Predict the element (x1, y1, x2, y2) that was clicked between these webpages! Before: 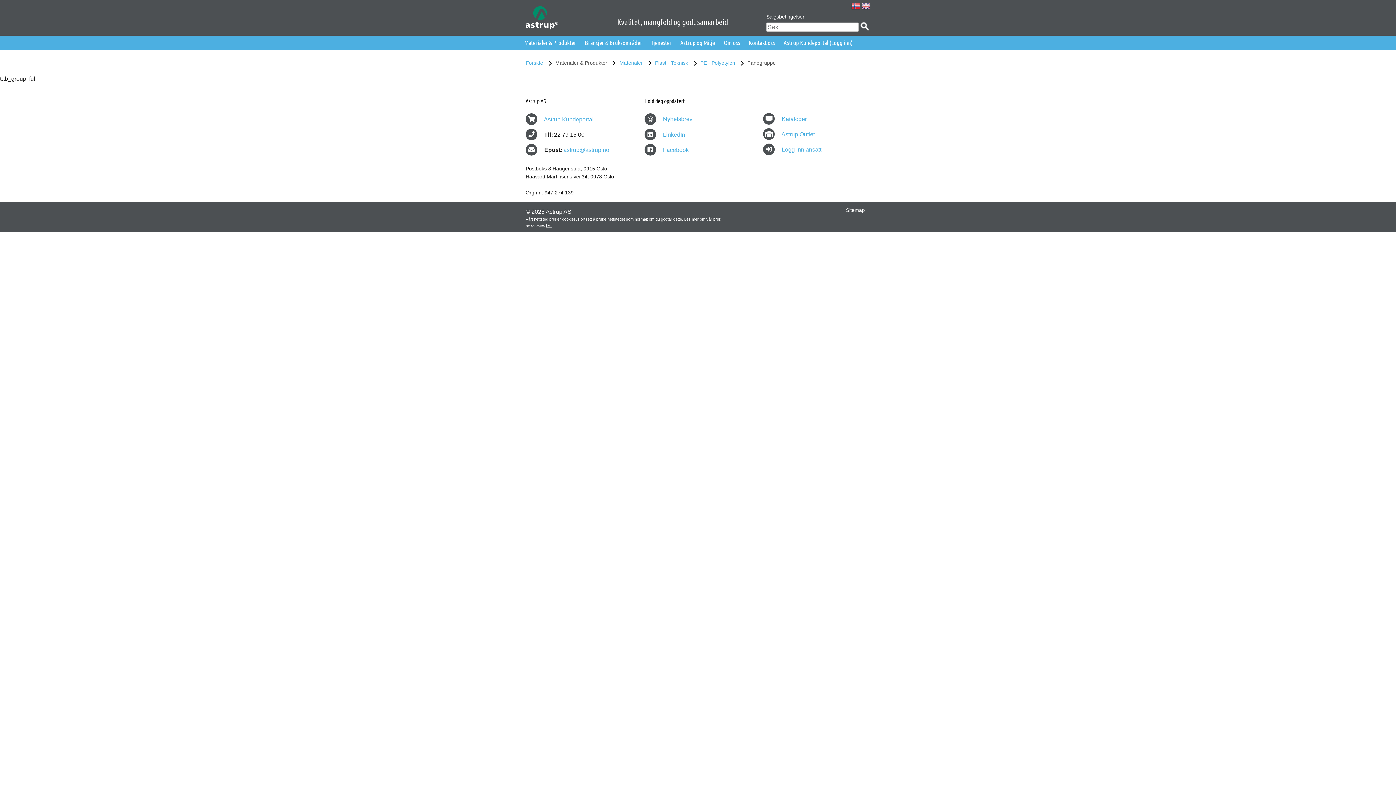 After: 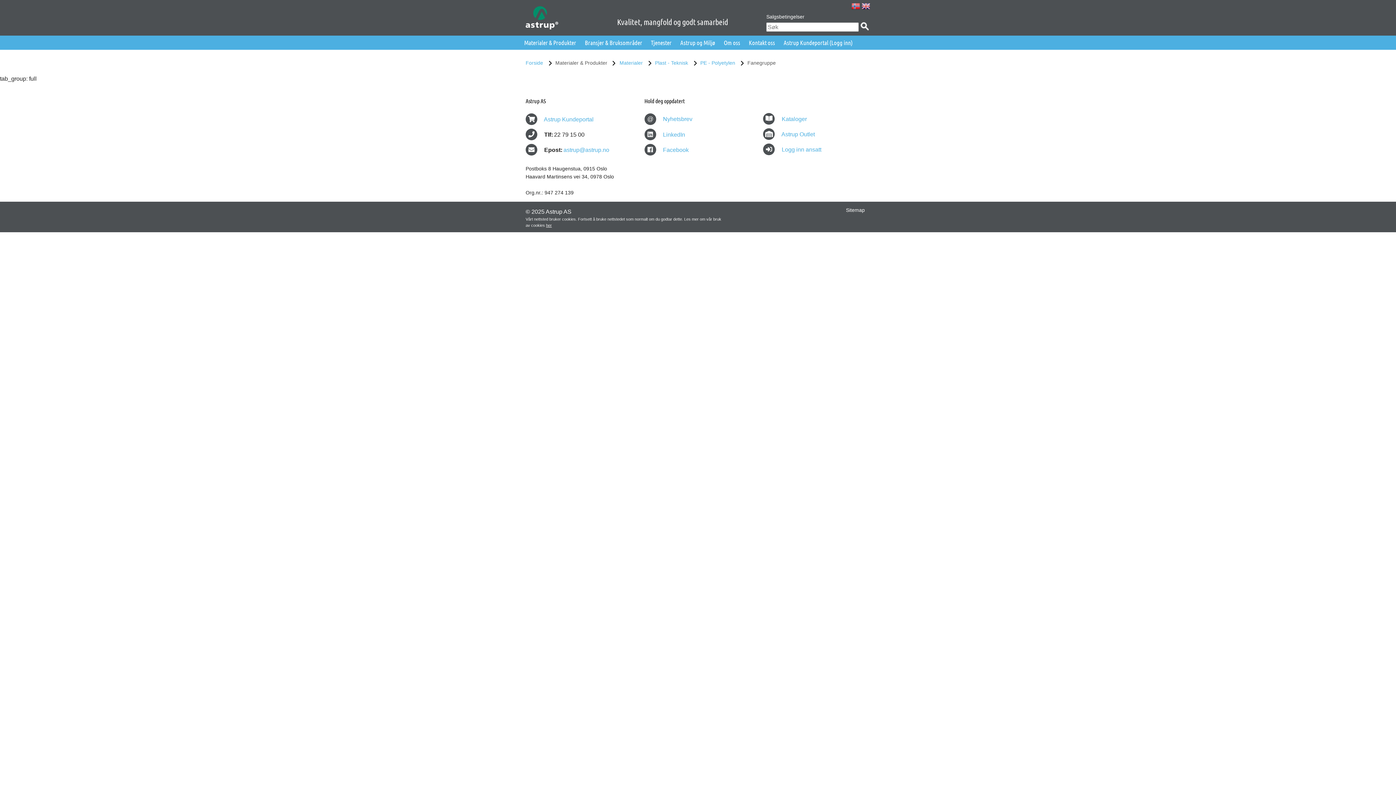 Action: label: astrup@astrup.no bbox: (563, 146, 609, 152)